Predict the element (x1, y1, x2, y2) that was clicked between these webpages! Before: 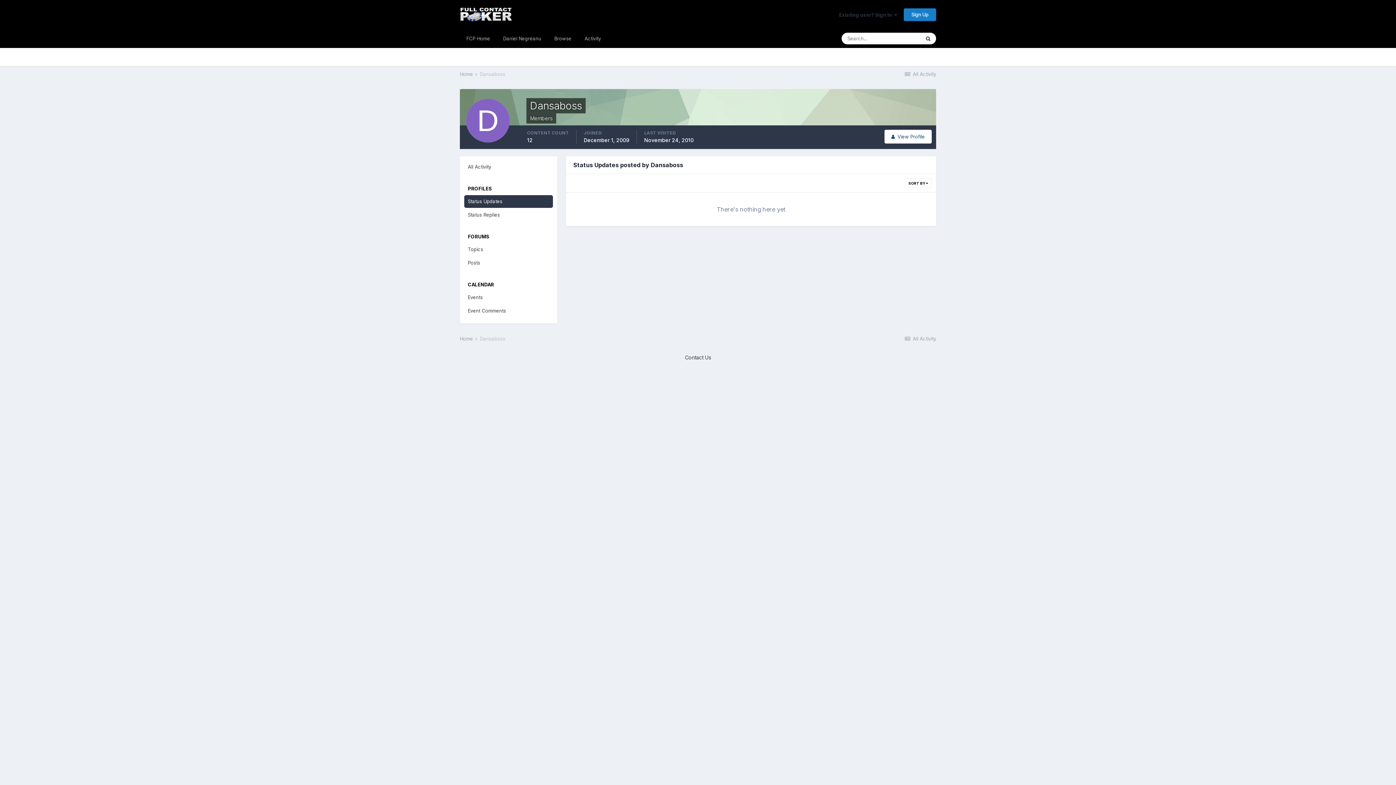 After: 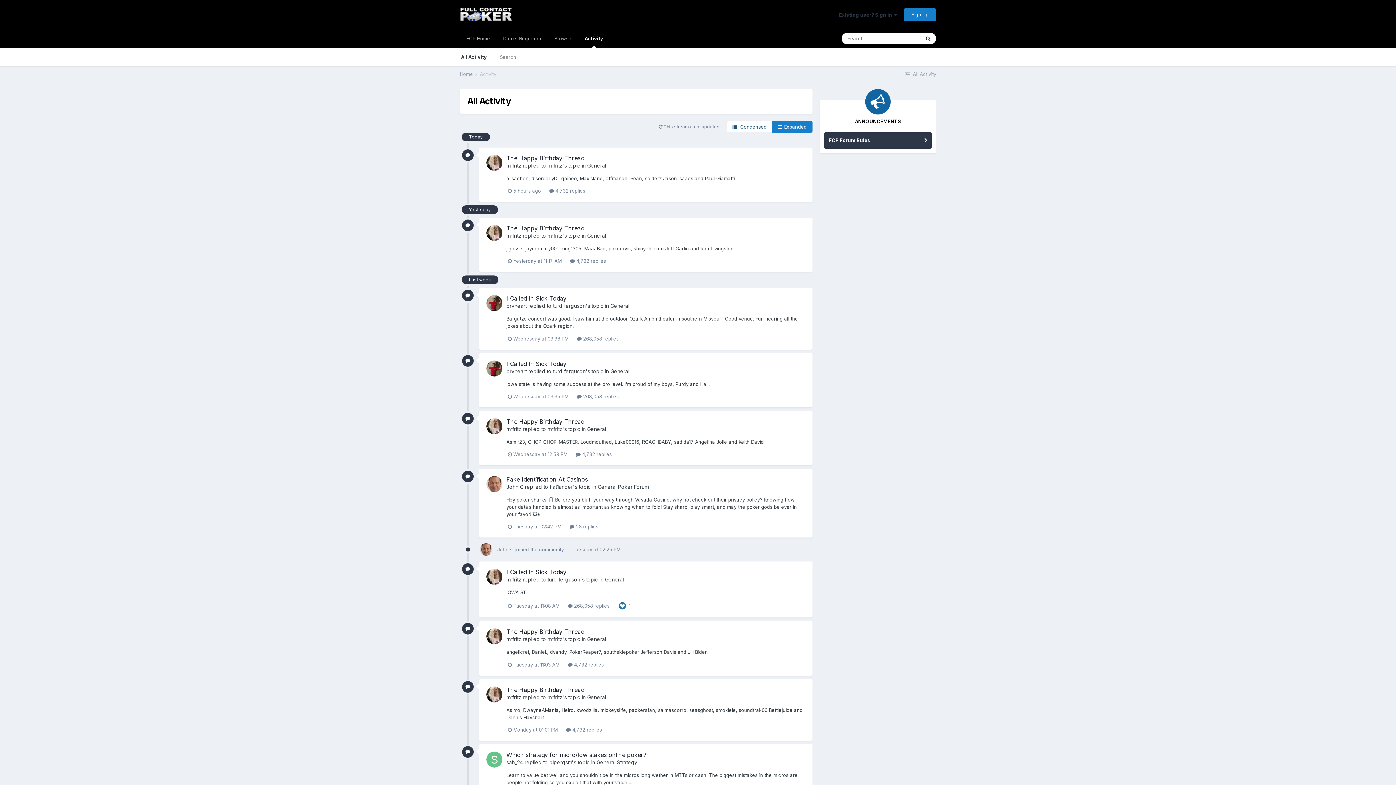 Action: label:  All Activity bbox: (904, 71, 936, 77)